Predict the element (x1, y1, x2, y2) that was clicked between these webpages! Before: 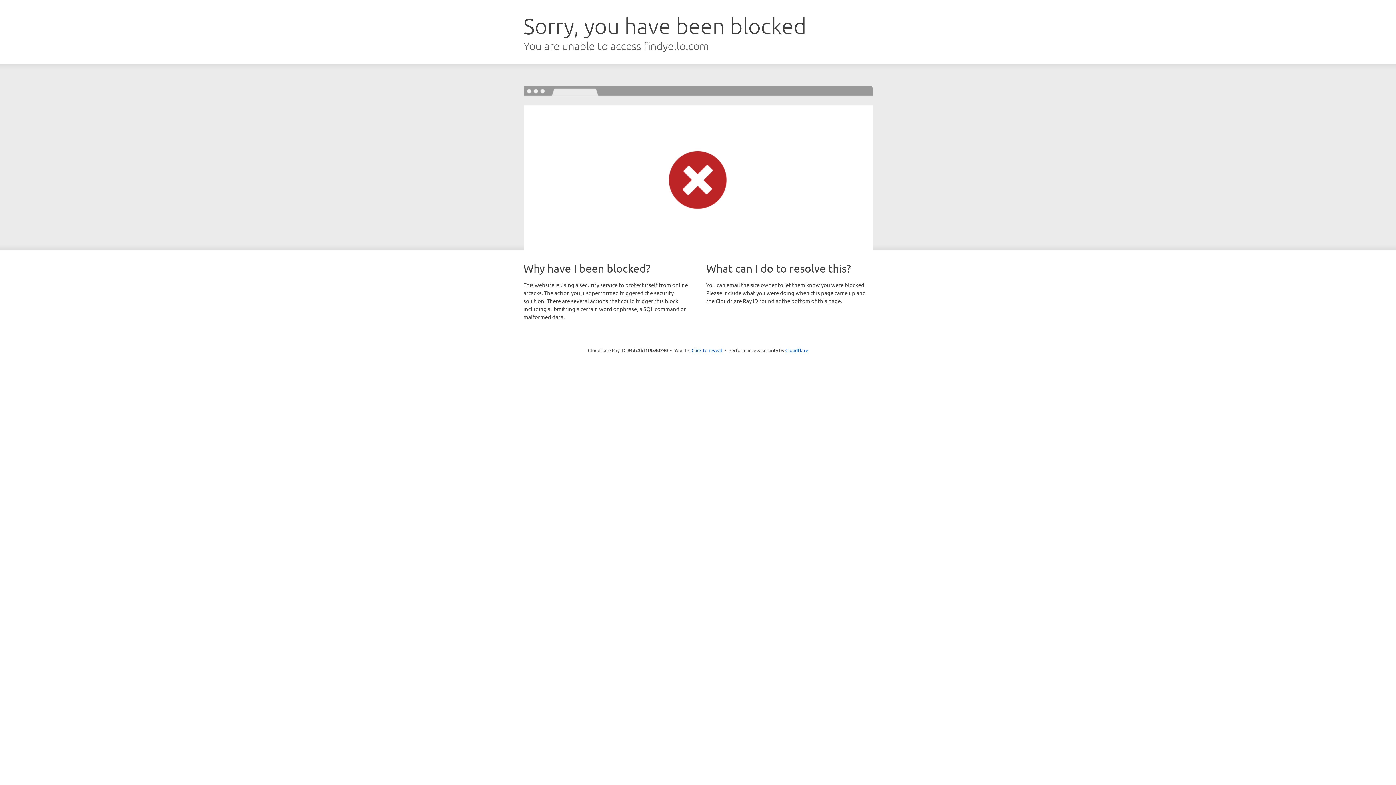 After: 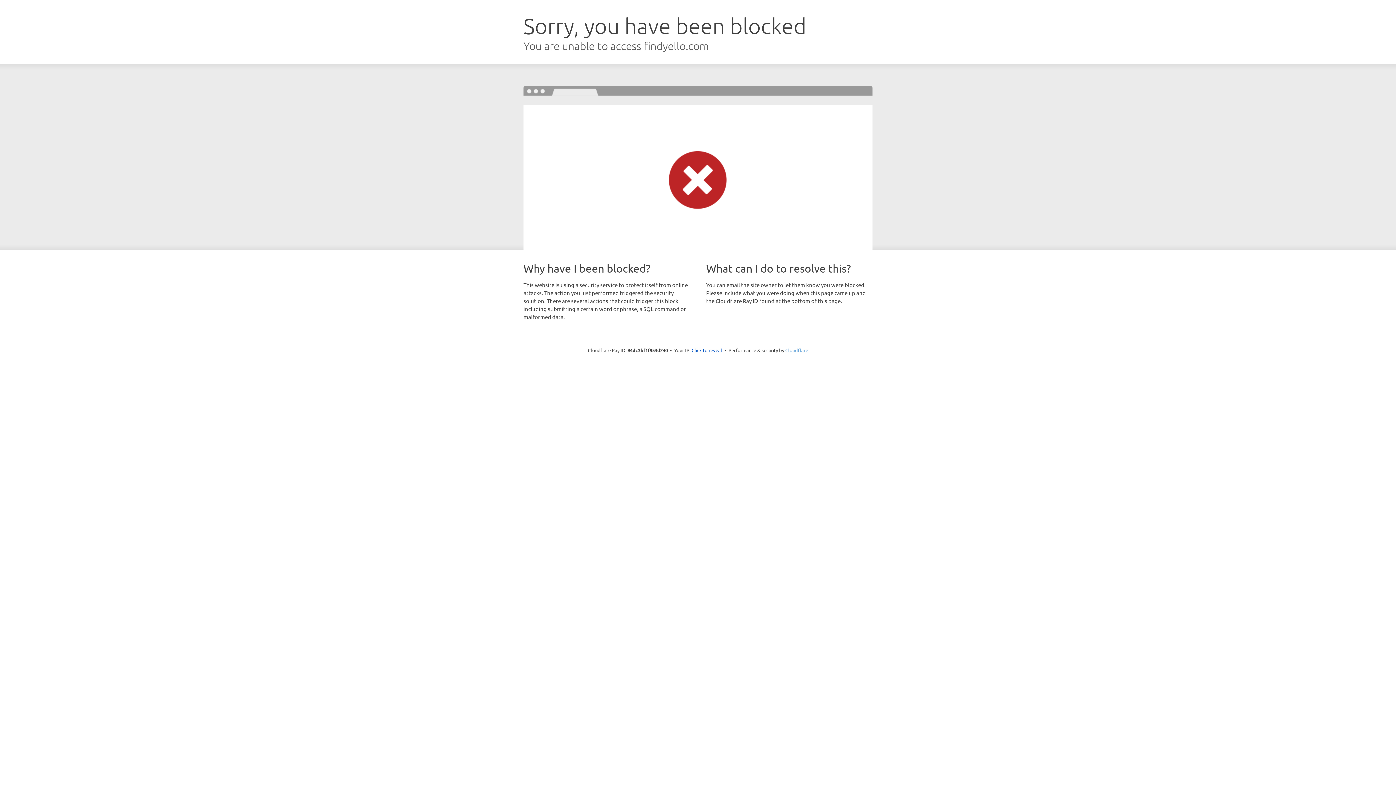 Action: bbox: (785, 347, 808, 353) label: Cloudflare